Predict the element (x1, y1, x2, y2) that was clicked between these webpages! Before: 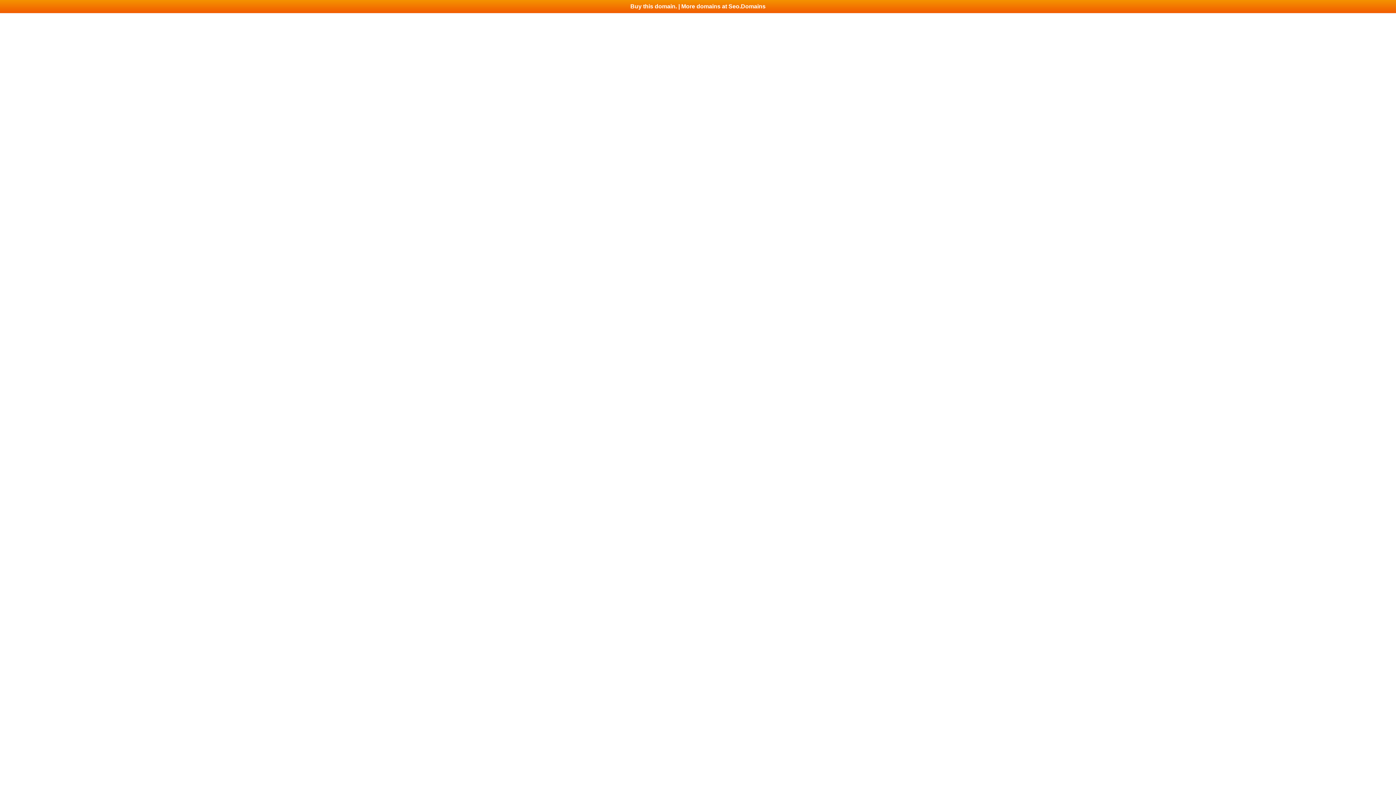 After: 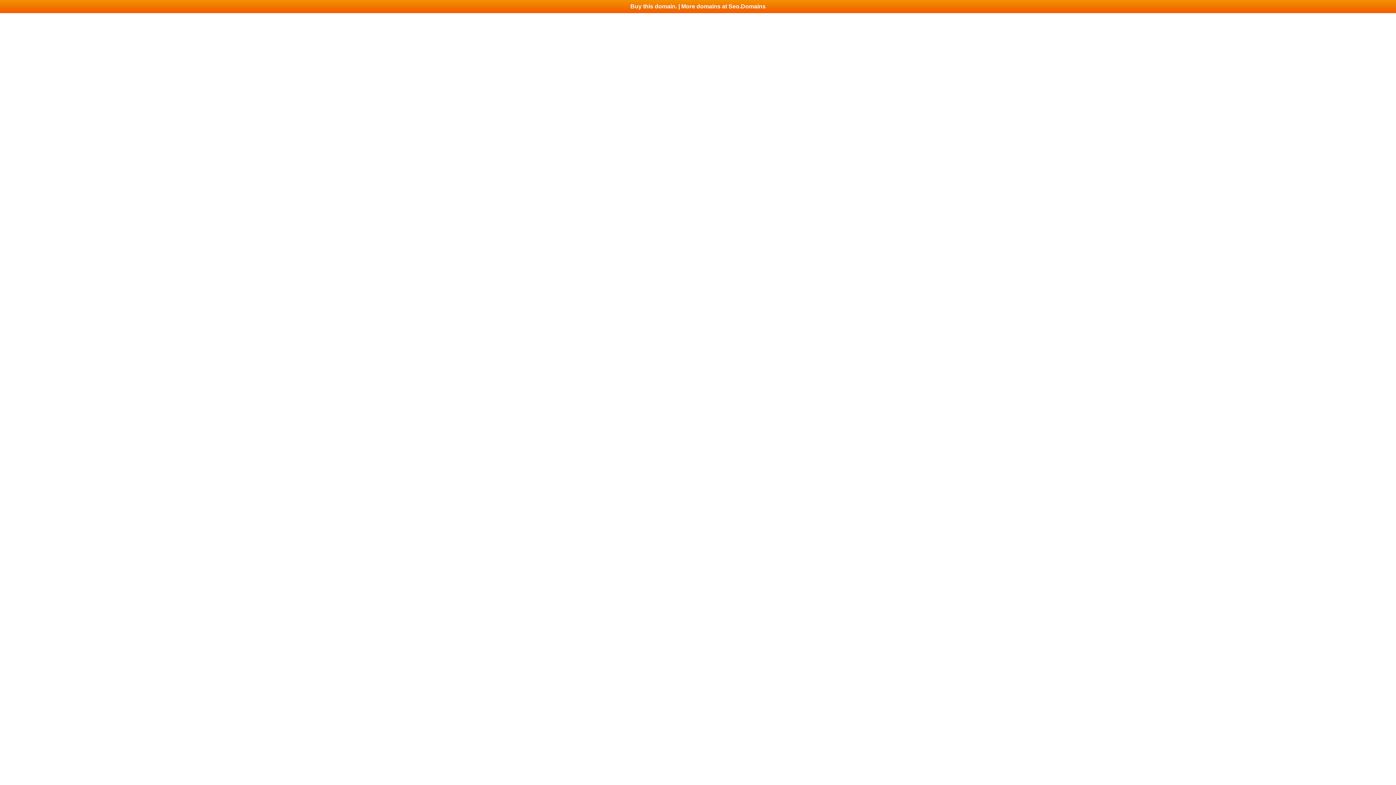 Action: bbox: (0, 0, 1396, 13) label: Buy this domain. | More domains at Seo.Domains